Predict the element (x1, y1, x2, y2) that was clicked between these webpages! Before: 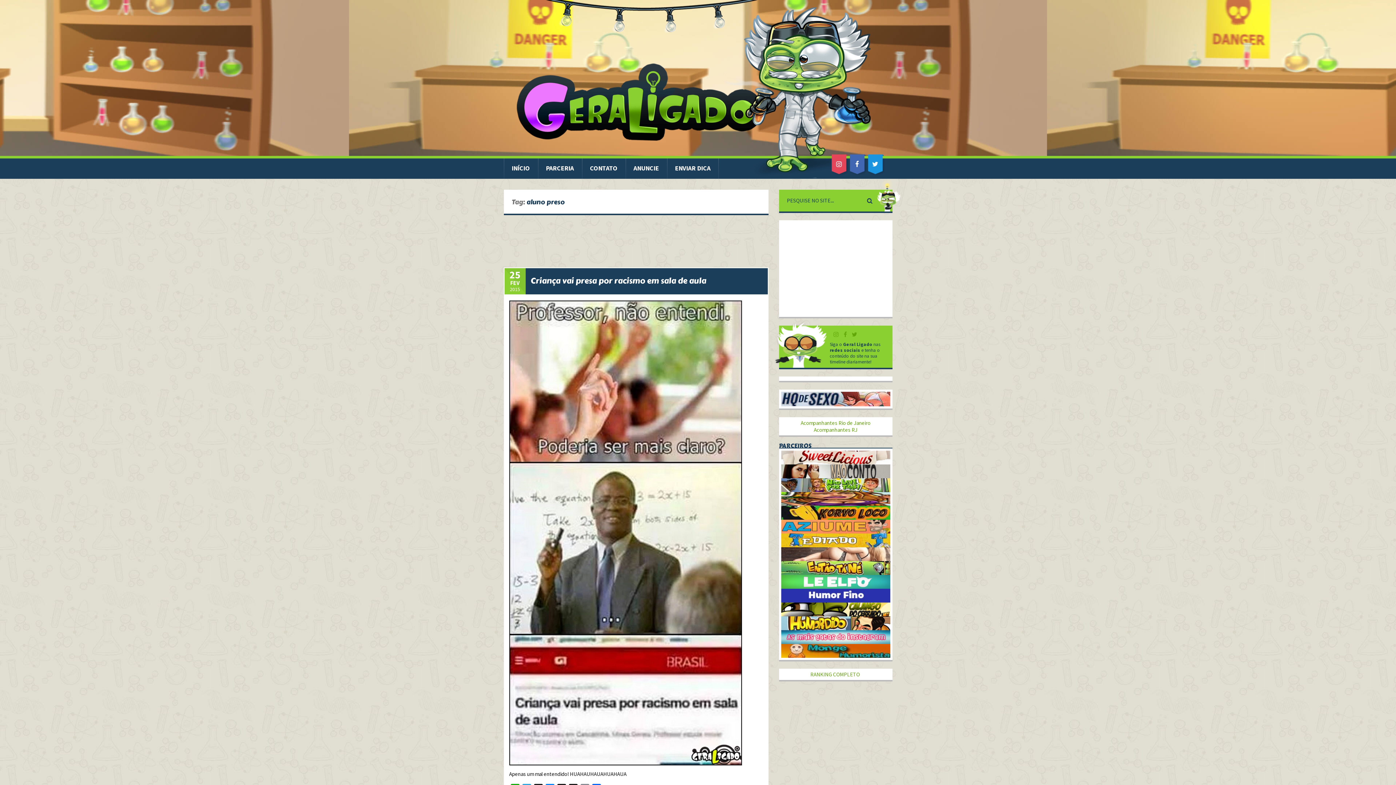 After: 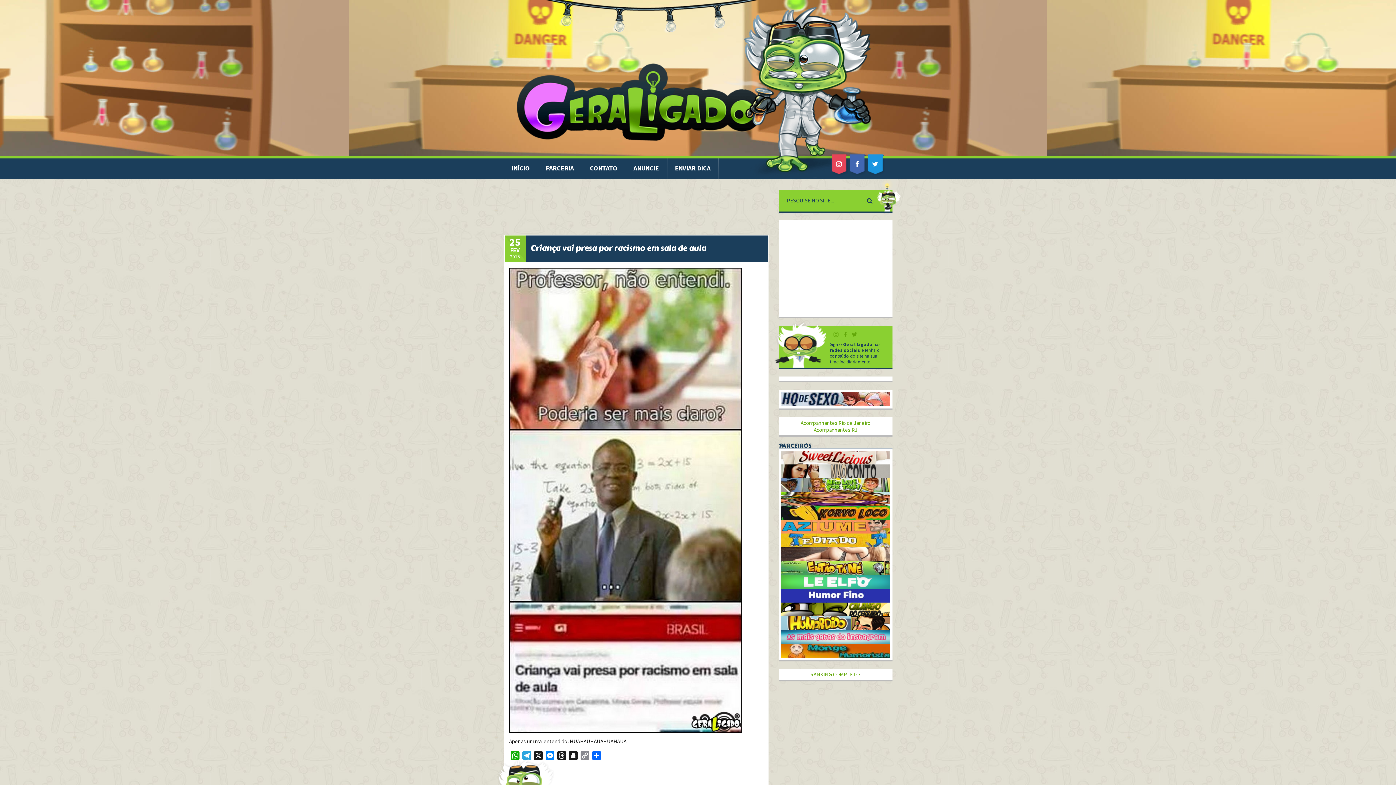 Action: bbox: (504, 268, 767, 294) label: Criança vai presa por racismo em sala de aula